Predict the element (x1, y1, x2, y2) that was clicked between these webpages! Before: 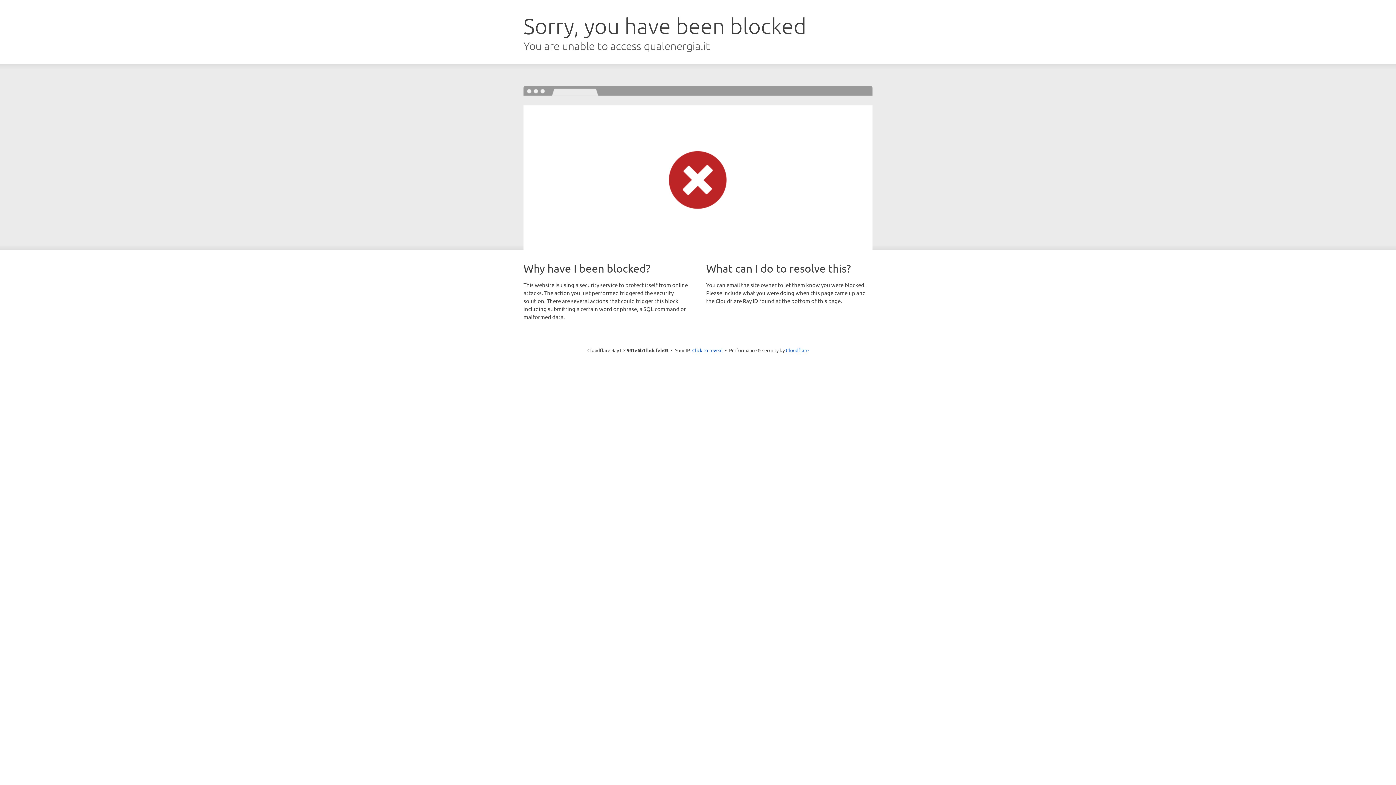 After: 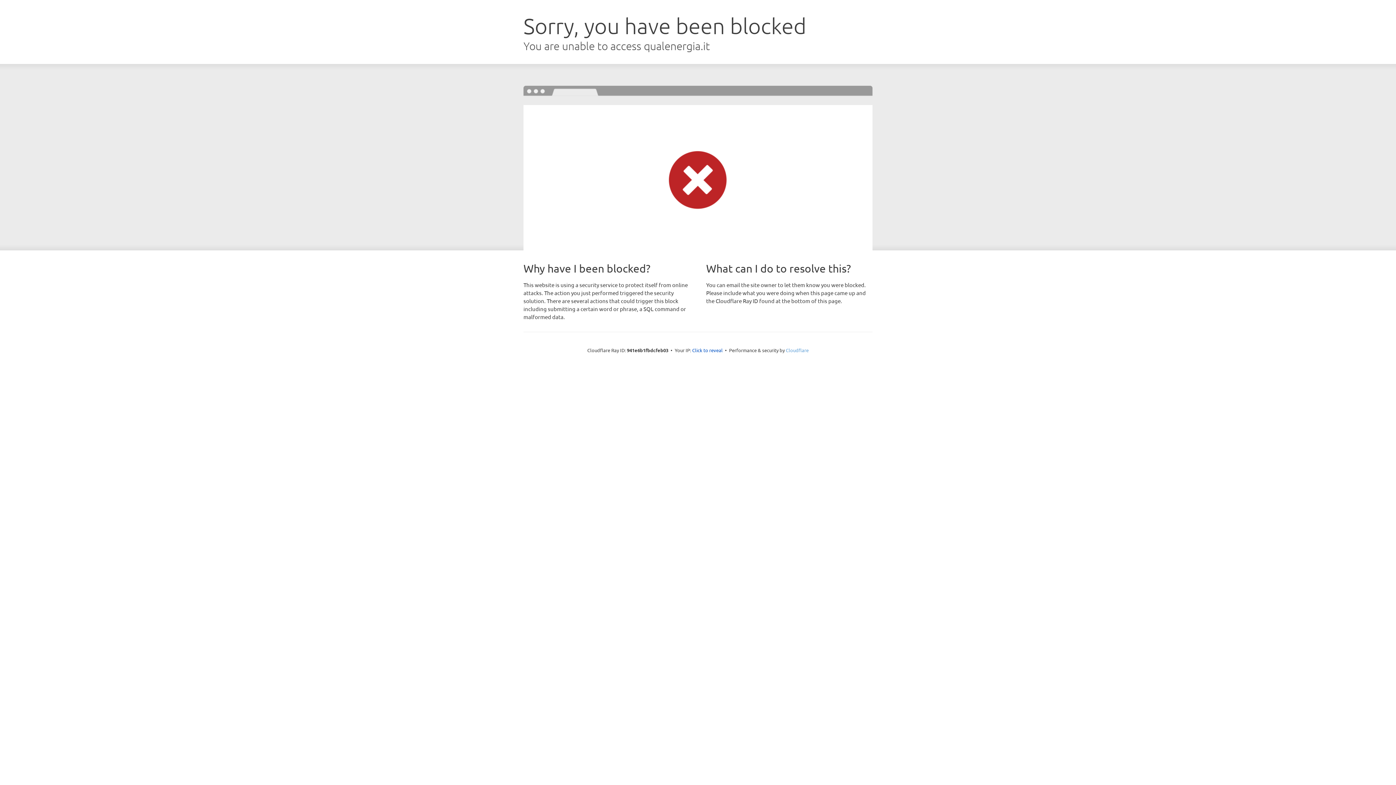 Action: label: Cloudflare bbox: (786, 347, 808, 353)